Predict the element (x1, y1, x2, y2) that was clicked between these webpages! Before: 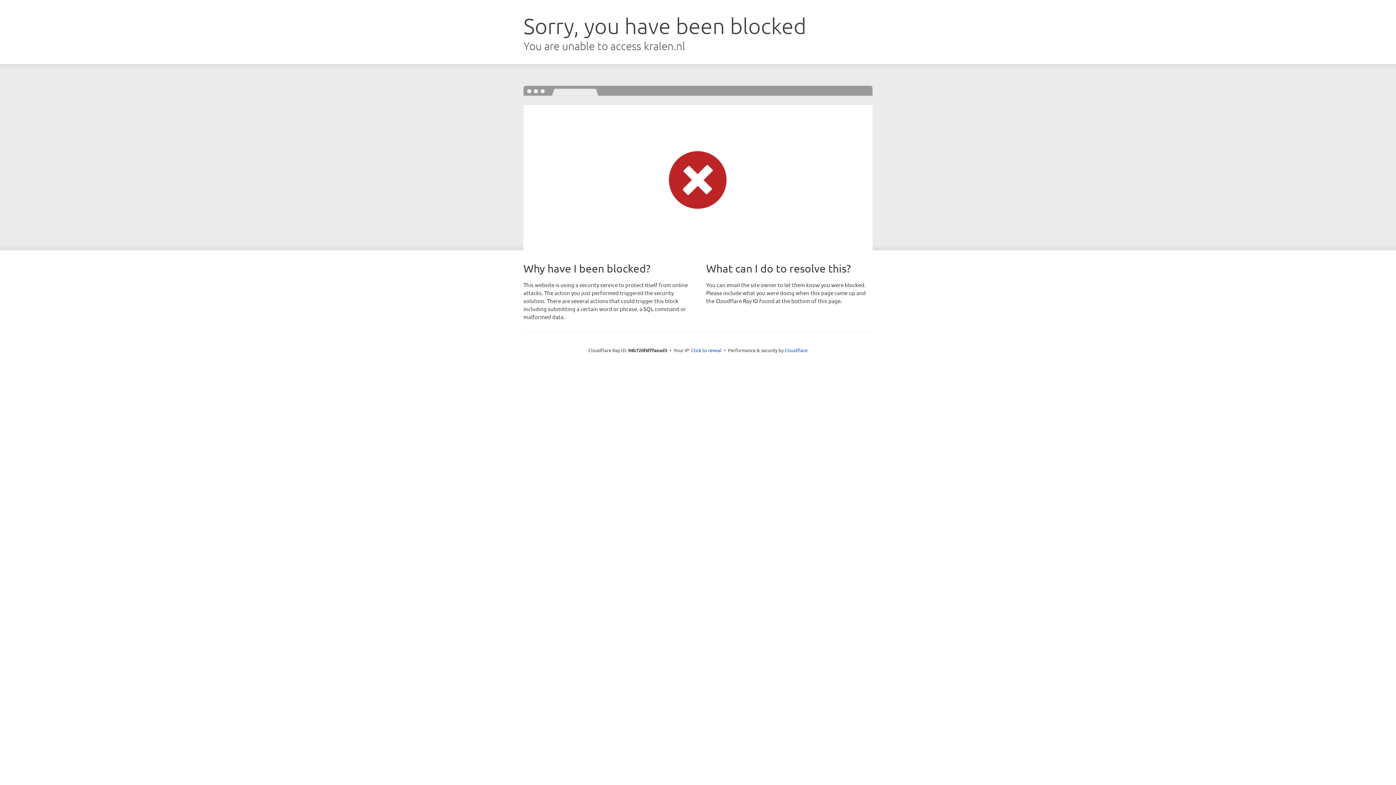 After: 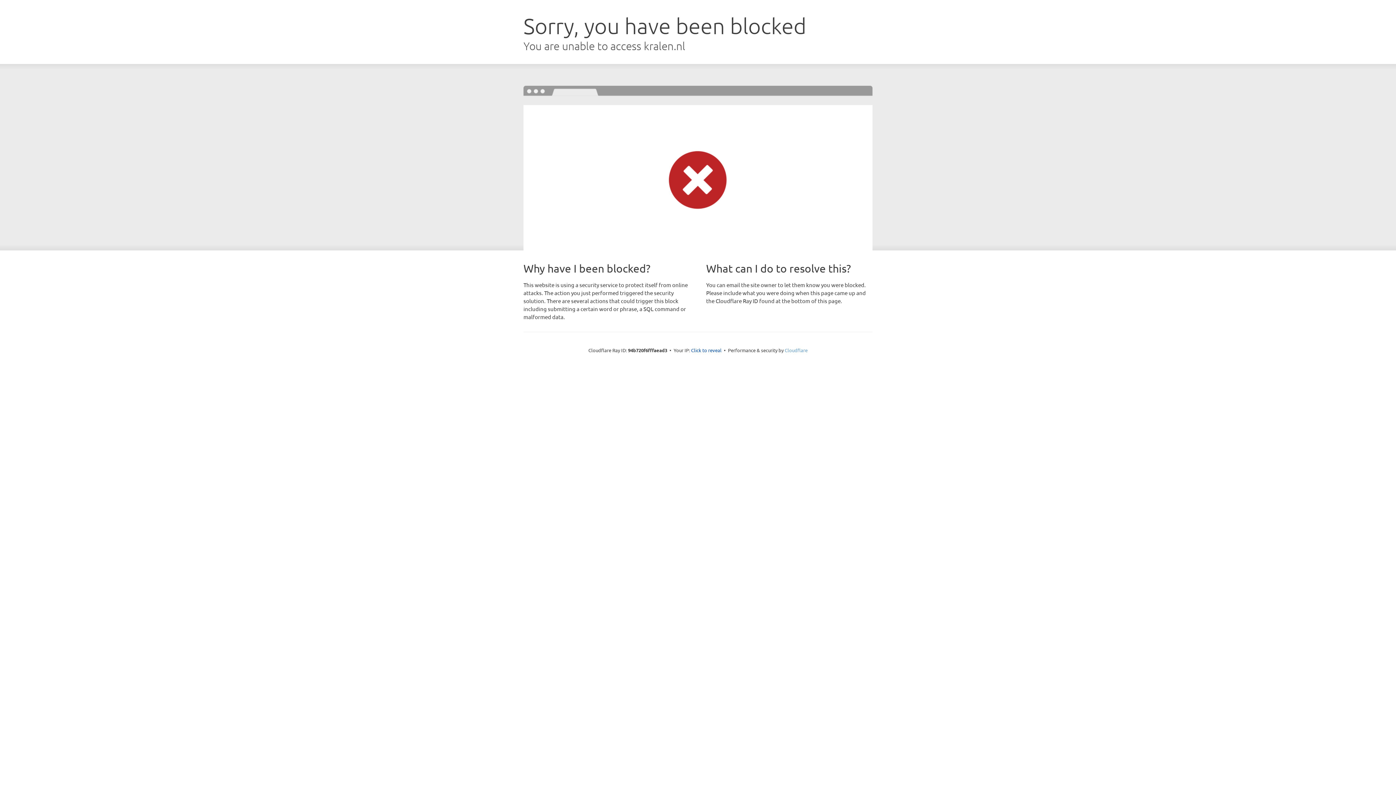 Action: bbox: (784, 347, 807, 353) label: Cloudflare